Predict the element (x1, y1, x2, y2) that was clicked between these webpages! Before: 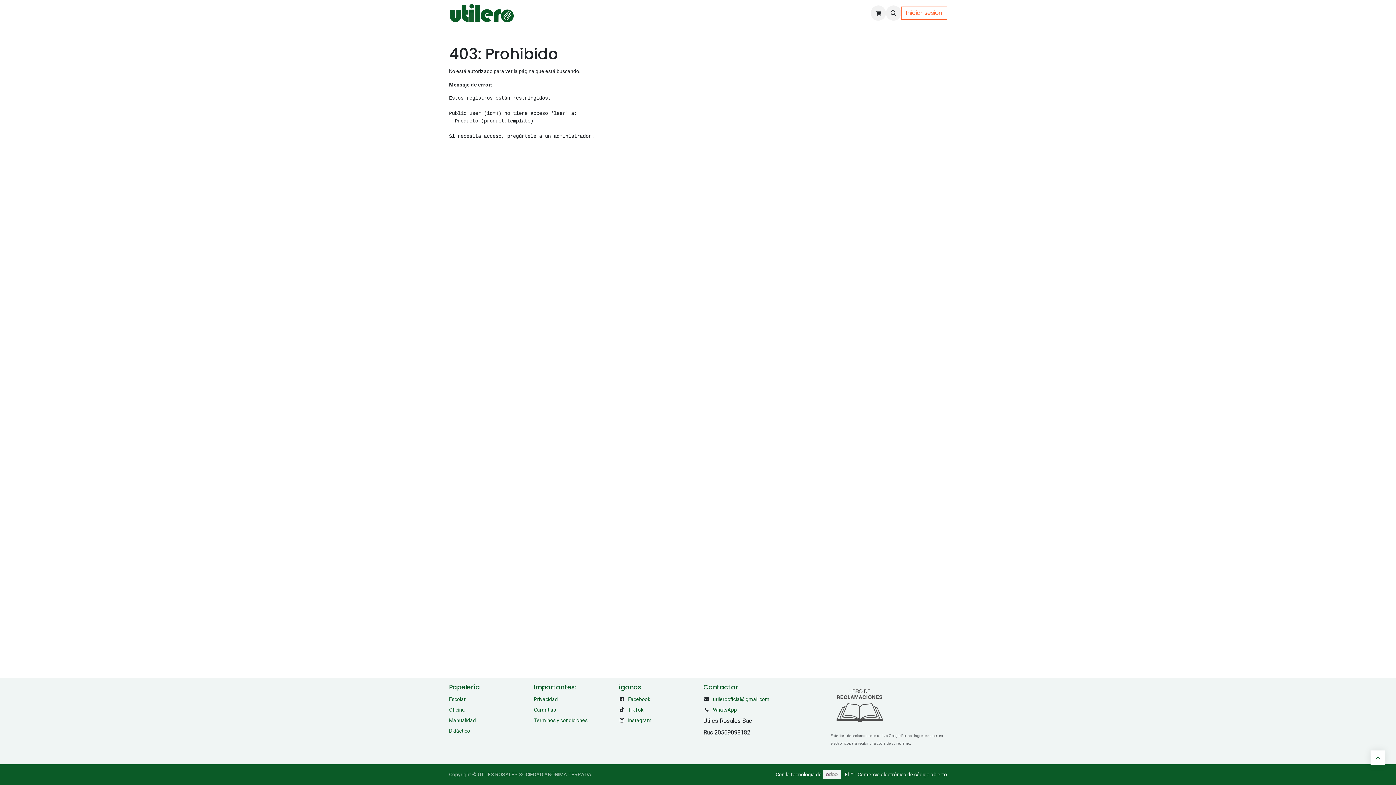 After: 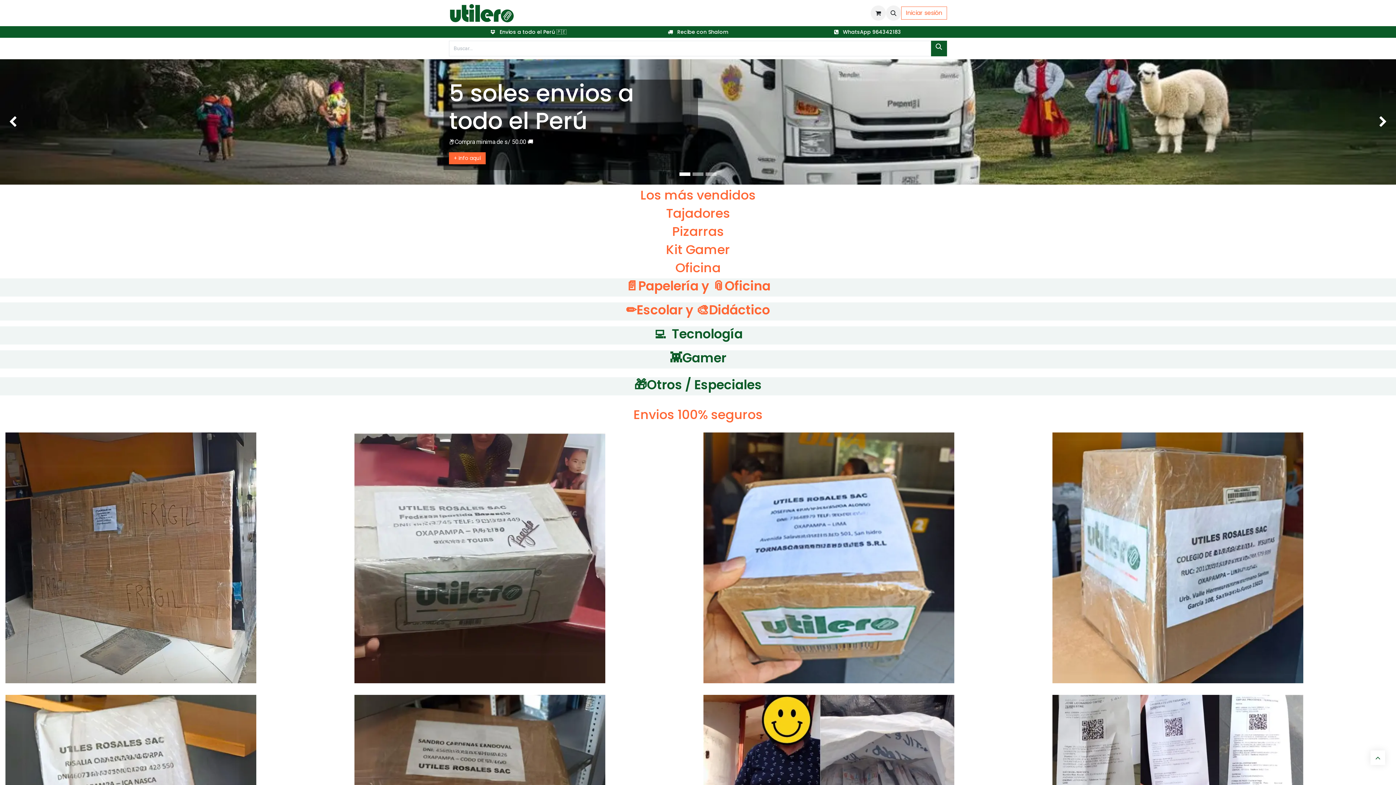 Action: bbox: (449, 2, 514, 23)